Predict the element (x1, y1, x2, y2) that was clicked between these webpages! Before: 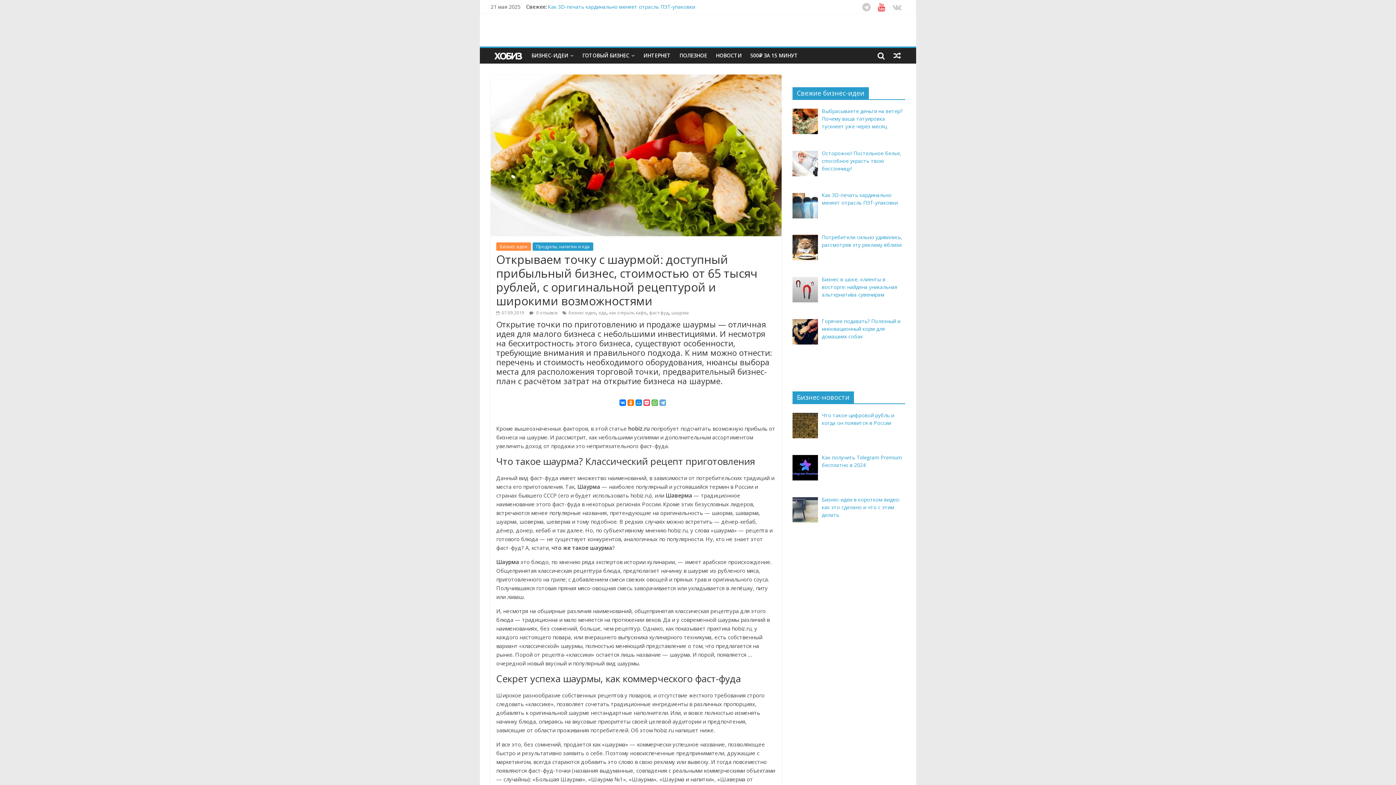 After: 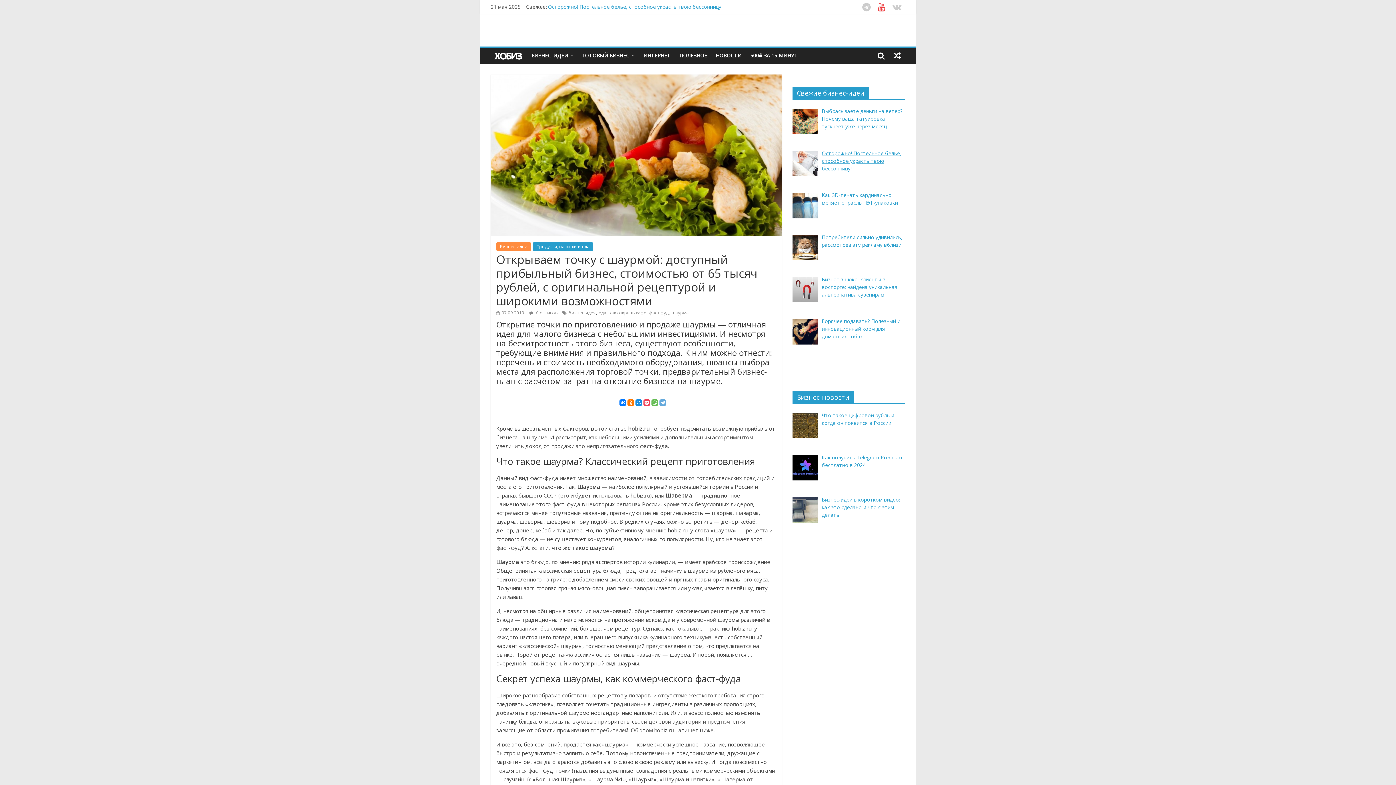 Action: label: Осторожно! Постельное белье, способное украсть твою бессонницу! bbox: (822, 149, 901, 171)